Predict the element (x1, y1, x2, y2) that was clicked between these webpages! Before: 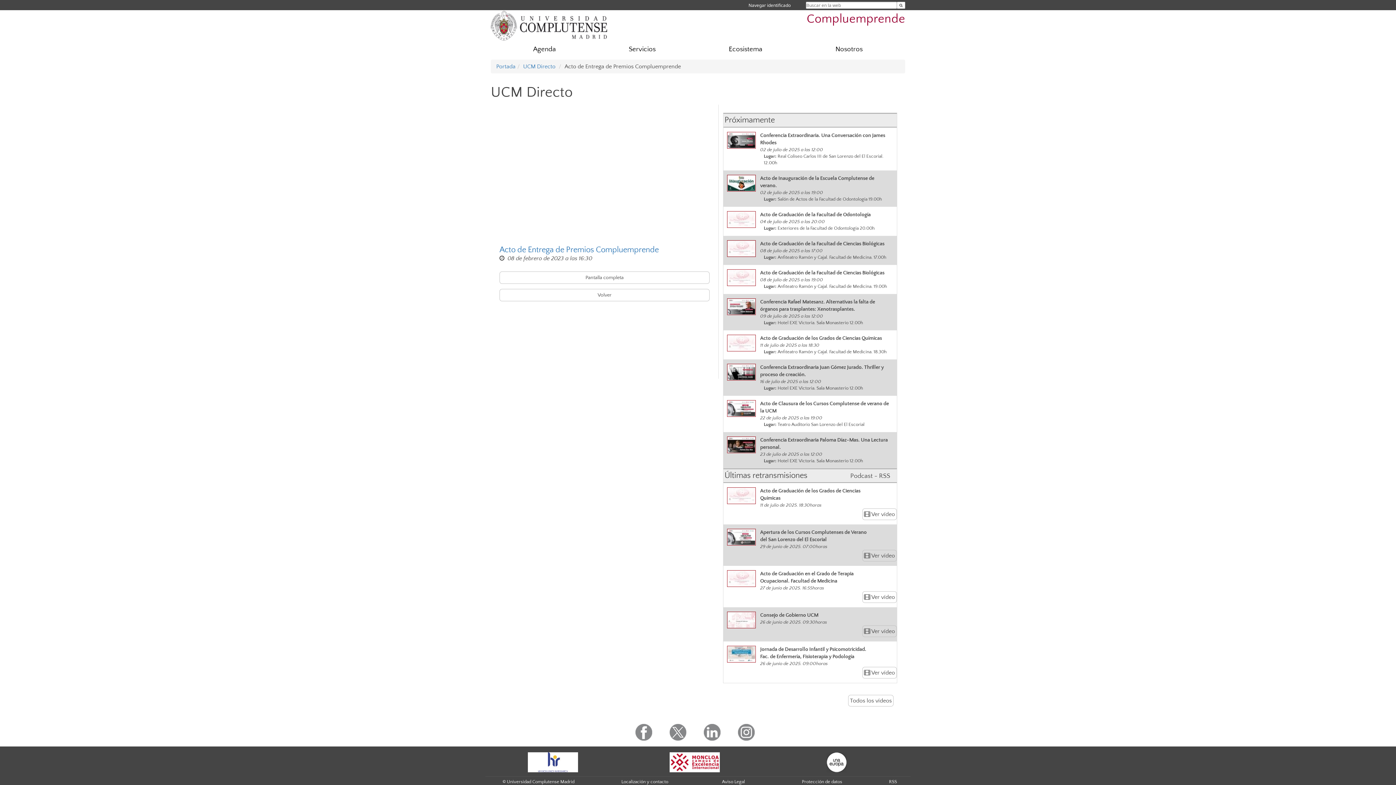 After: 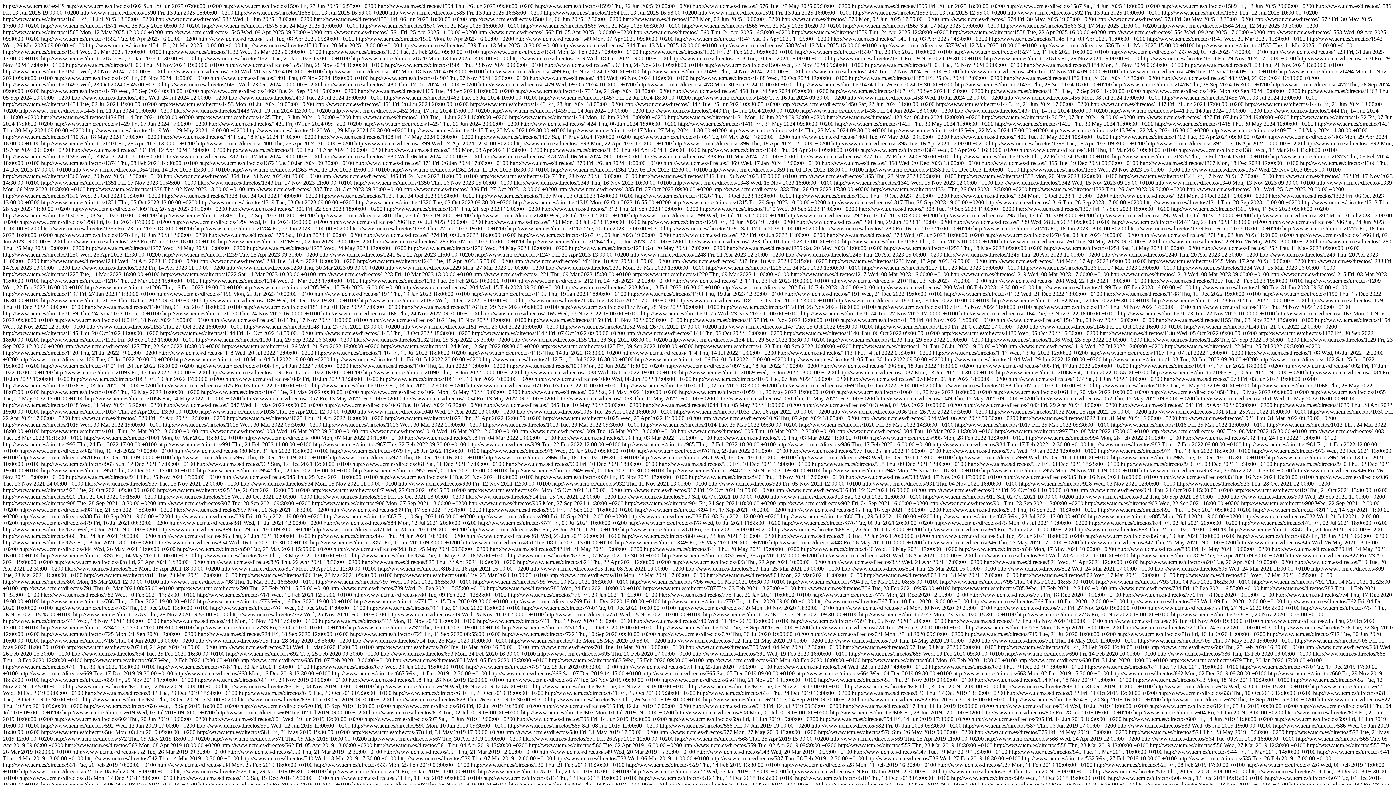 Action: bbox: (850, 472, 890, 480) label: Podcast - RSS